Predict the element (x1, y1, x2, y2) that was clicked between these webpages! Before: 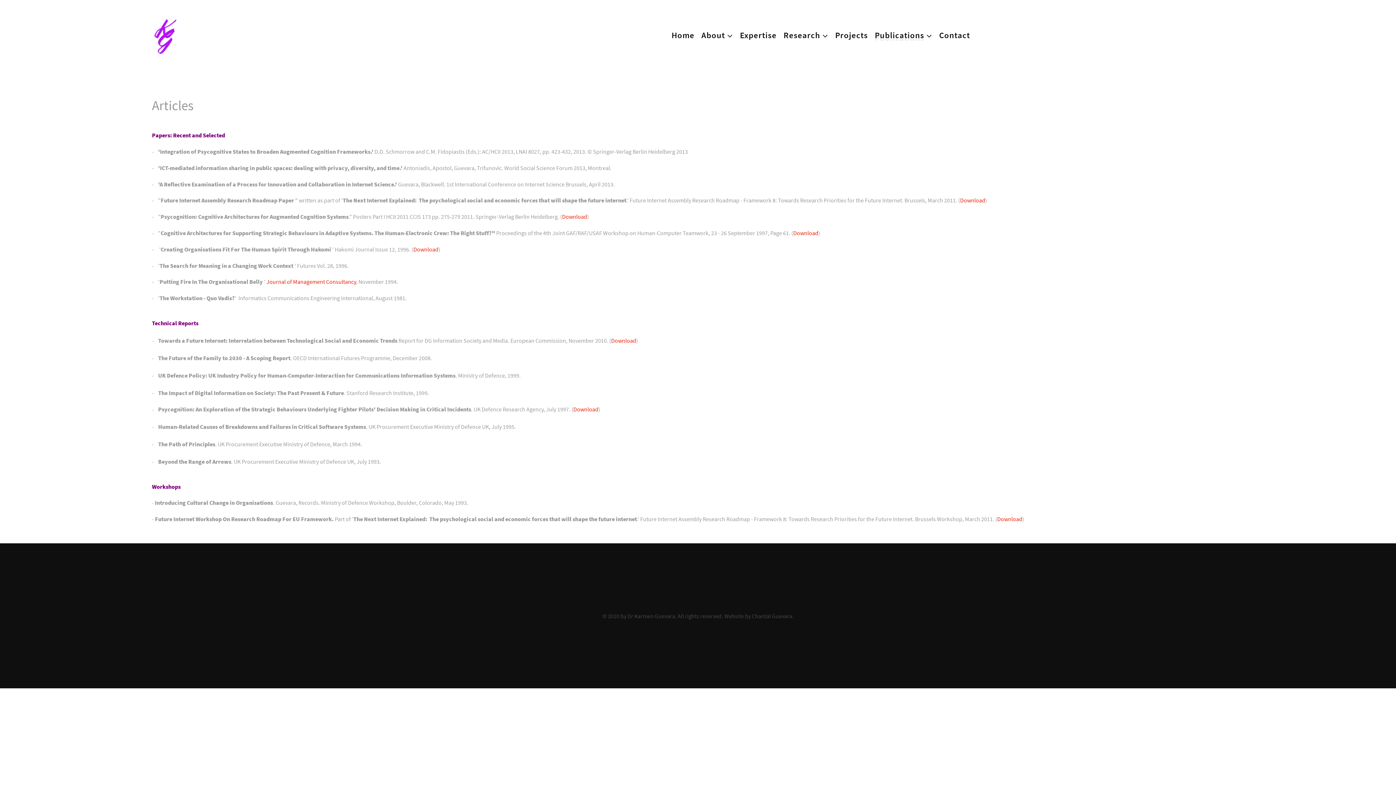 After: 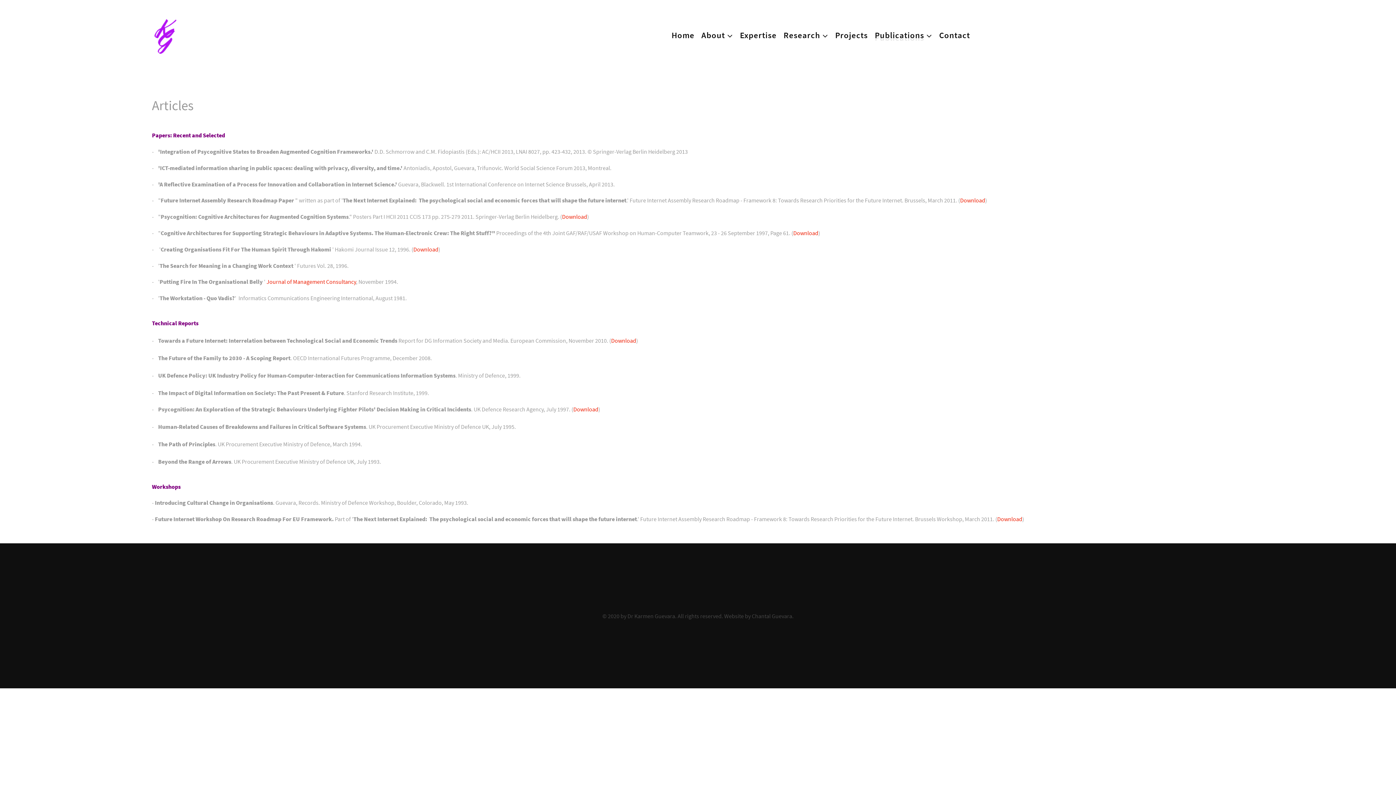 Action: label: Publications  bbox: (872, 28, 935, 40)